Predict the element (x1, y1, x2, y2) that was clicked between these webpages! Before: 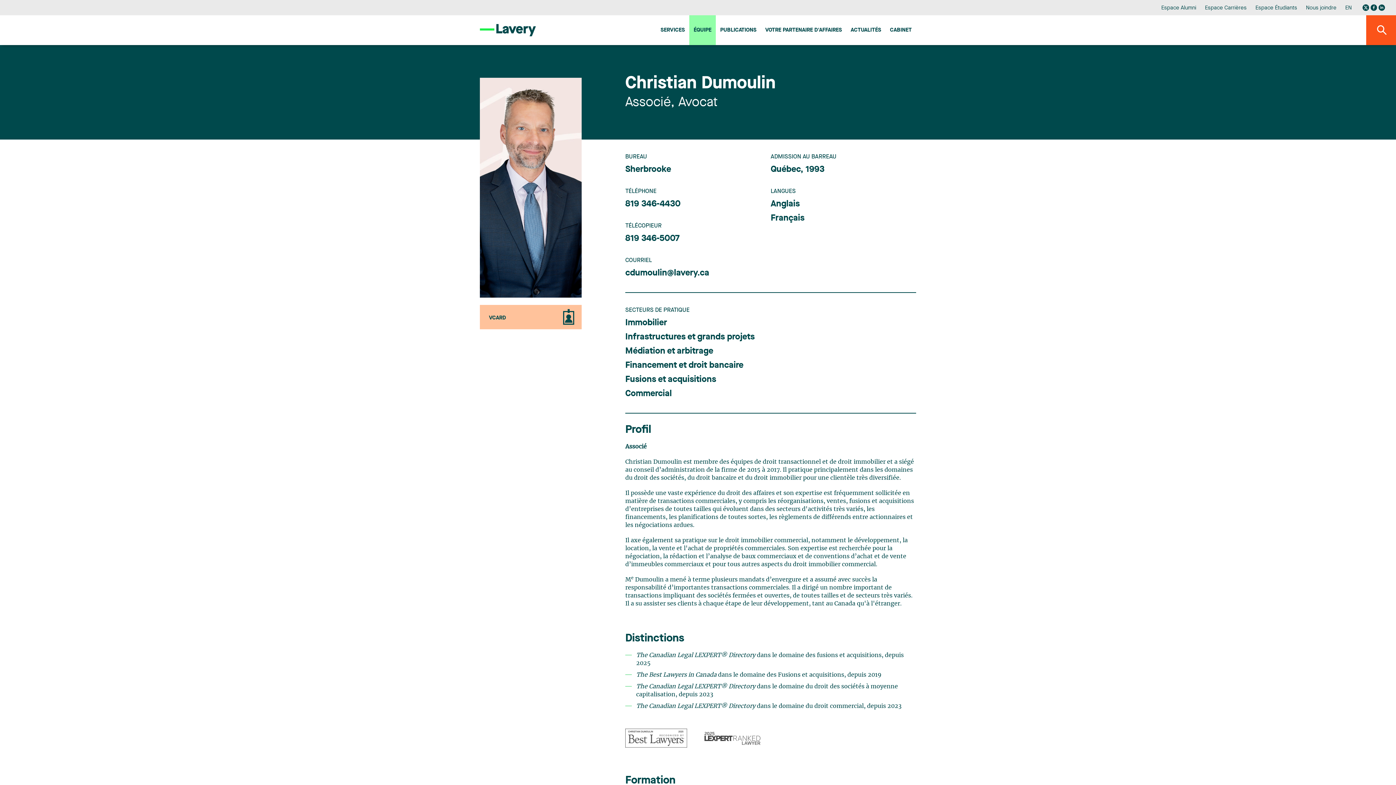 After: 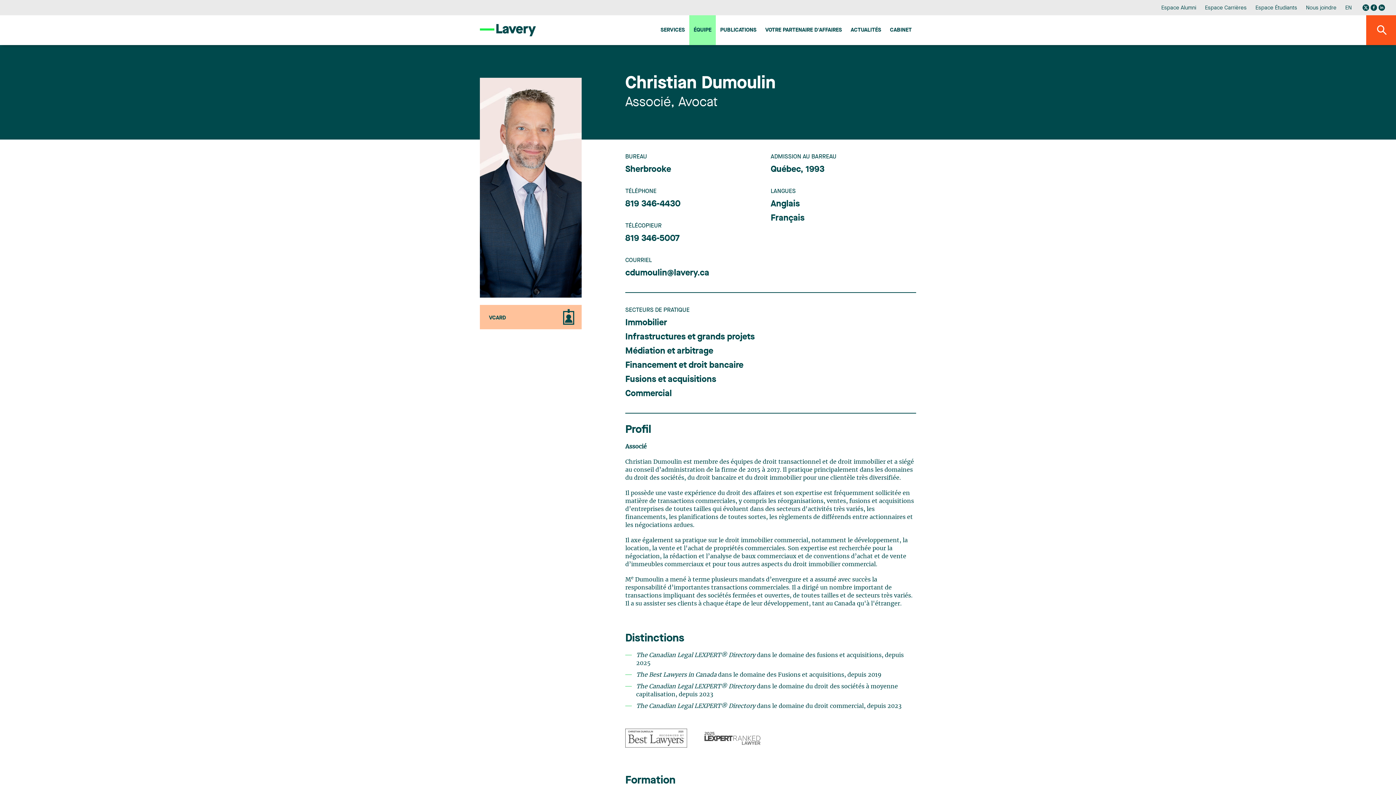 Action: bbox: (1379, 4, 1385, 10)